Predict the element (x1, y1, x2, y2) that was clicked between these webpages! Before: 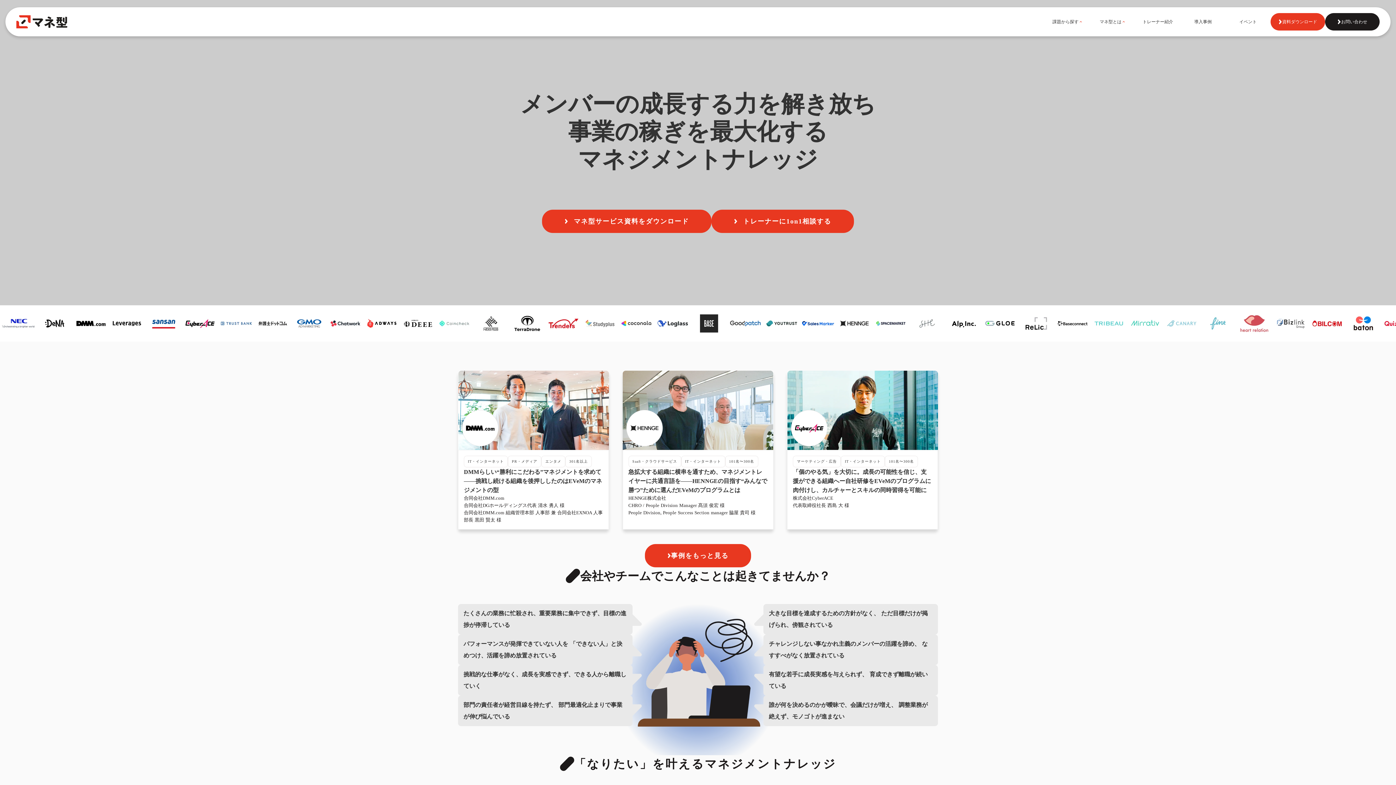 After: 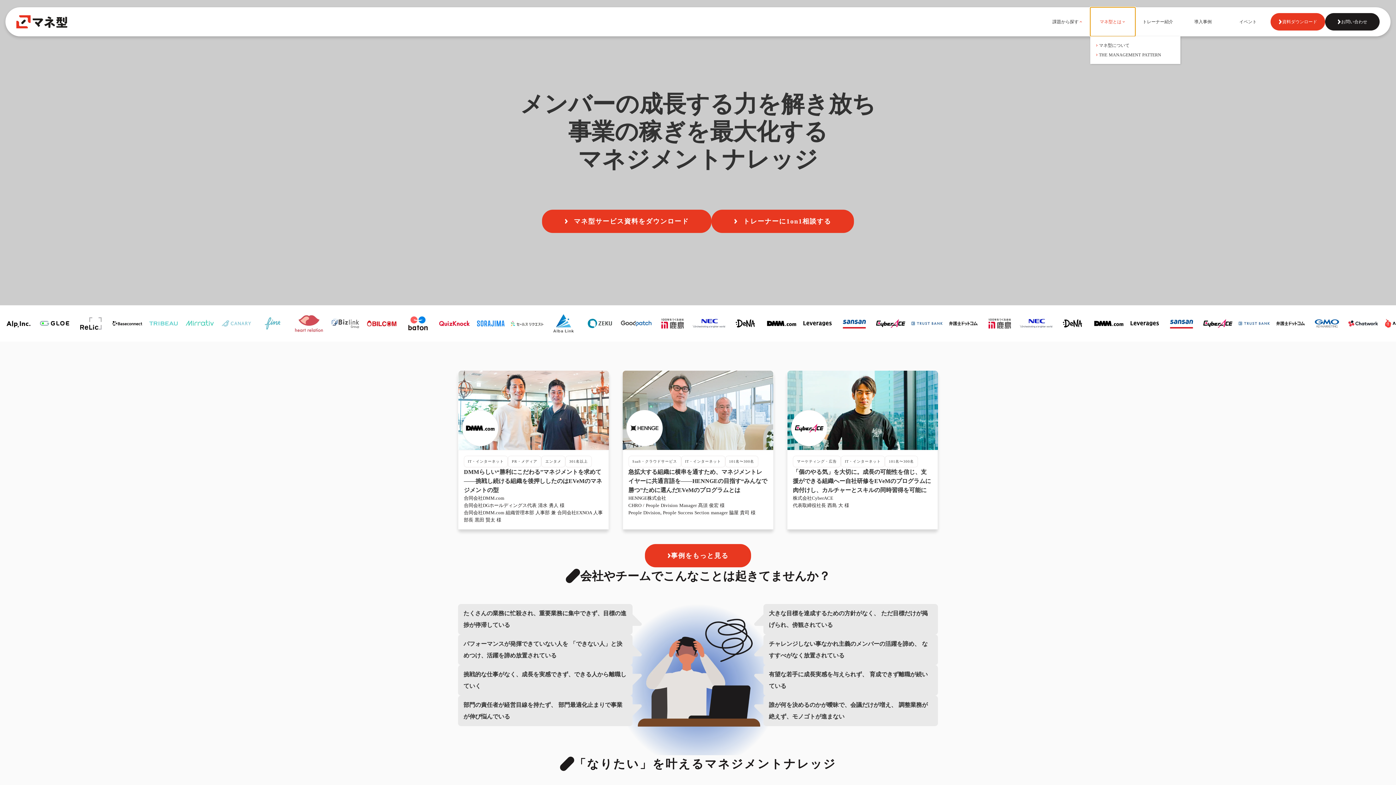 Action: label: マネ型とは

keyboard_arrow_down bbox: (1090, 7, 1135, 36)